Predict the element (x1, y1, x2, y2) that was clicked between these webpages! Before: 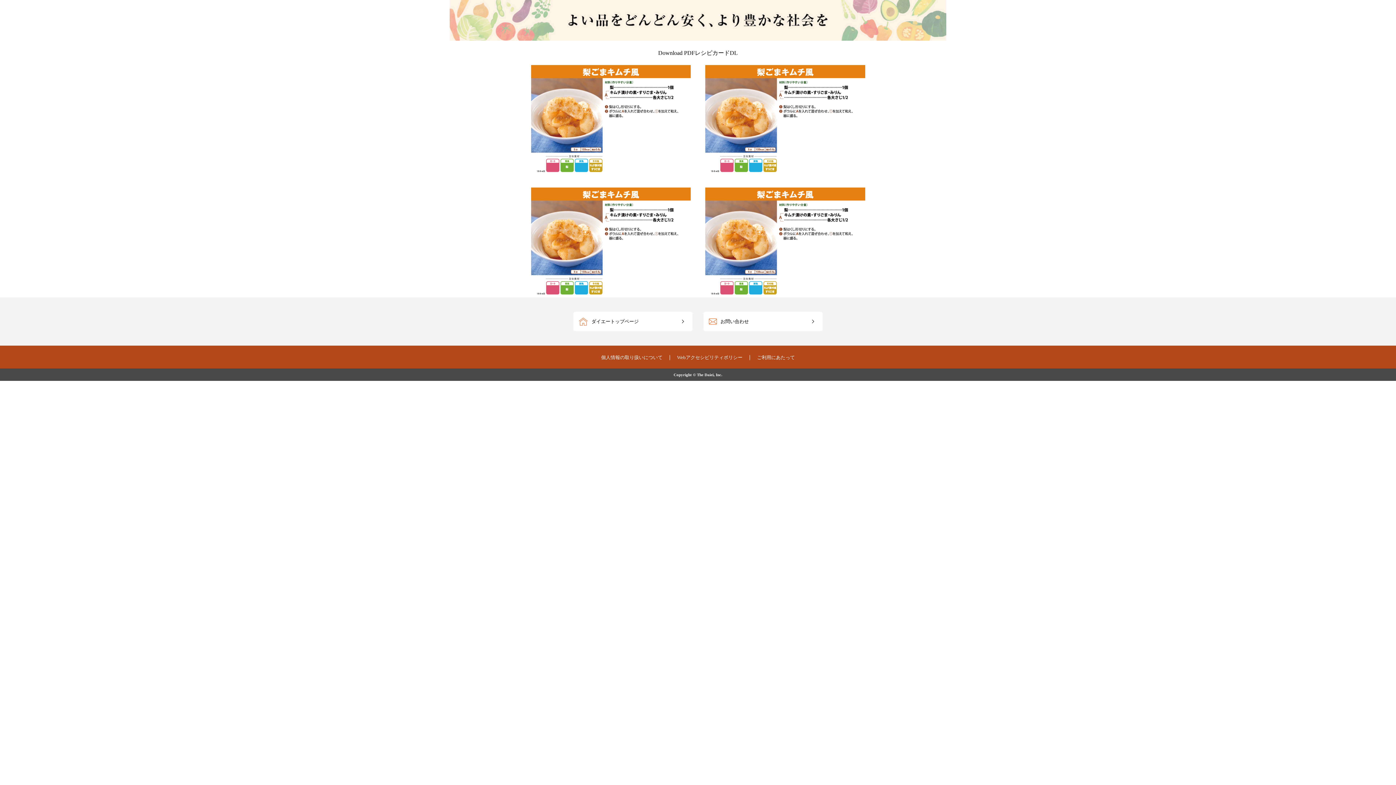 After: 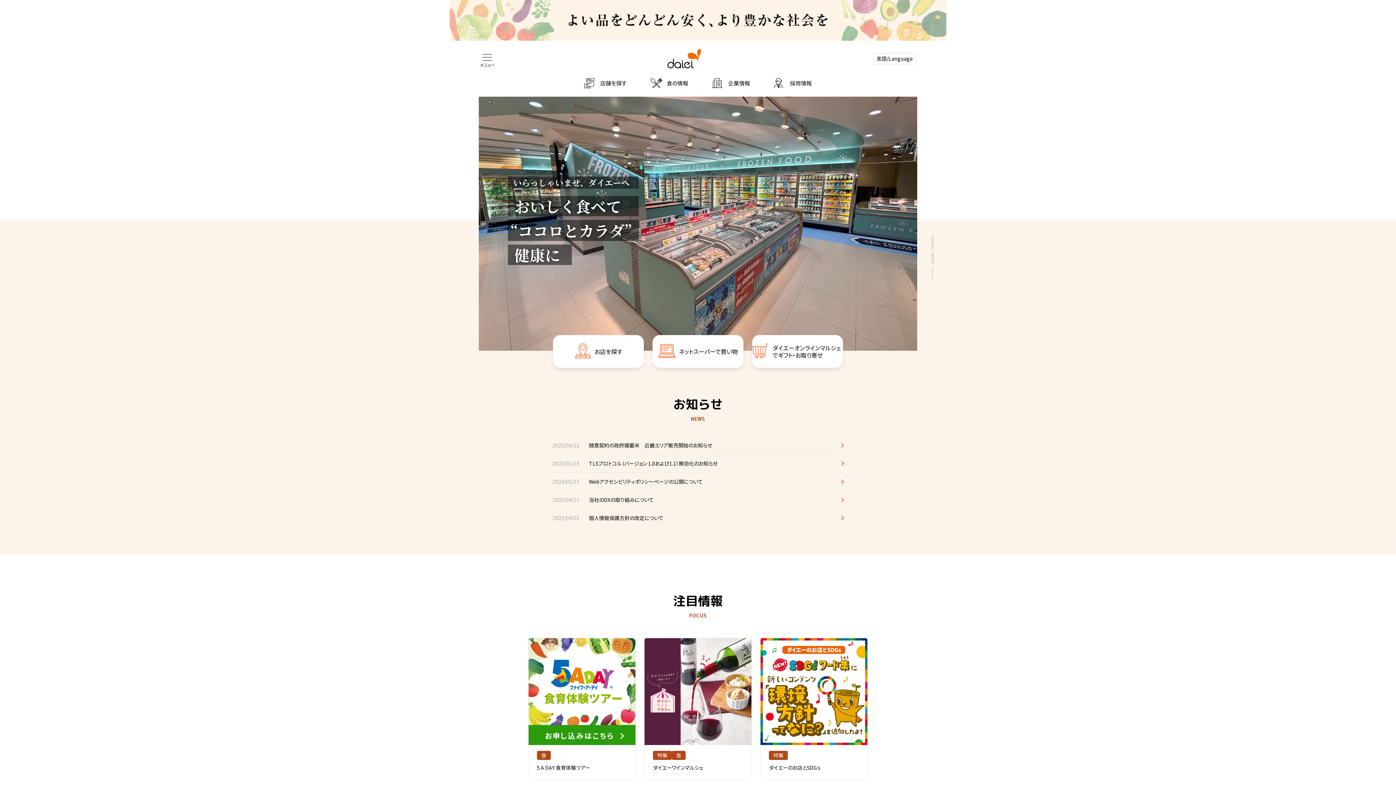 Action: label: ダイエートップページ bbox: (573, 312, 692, 331)